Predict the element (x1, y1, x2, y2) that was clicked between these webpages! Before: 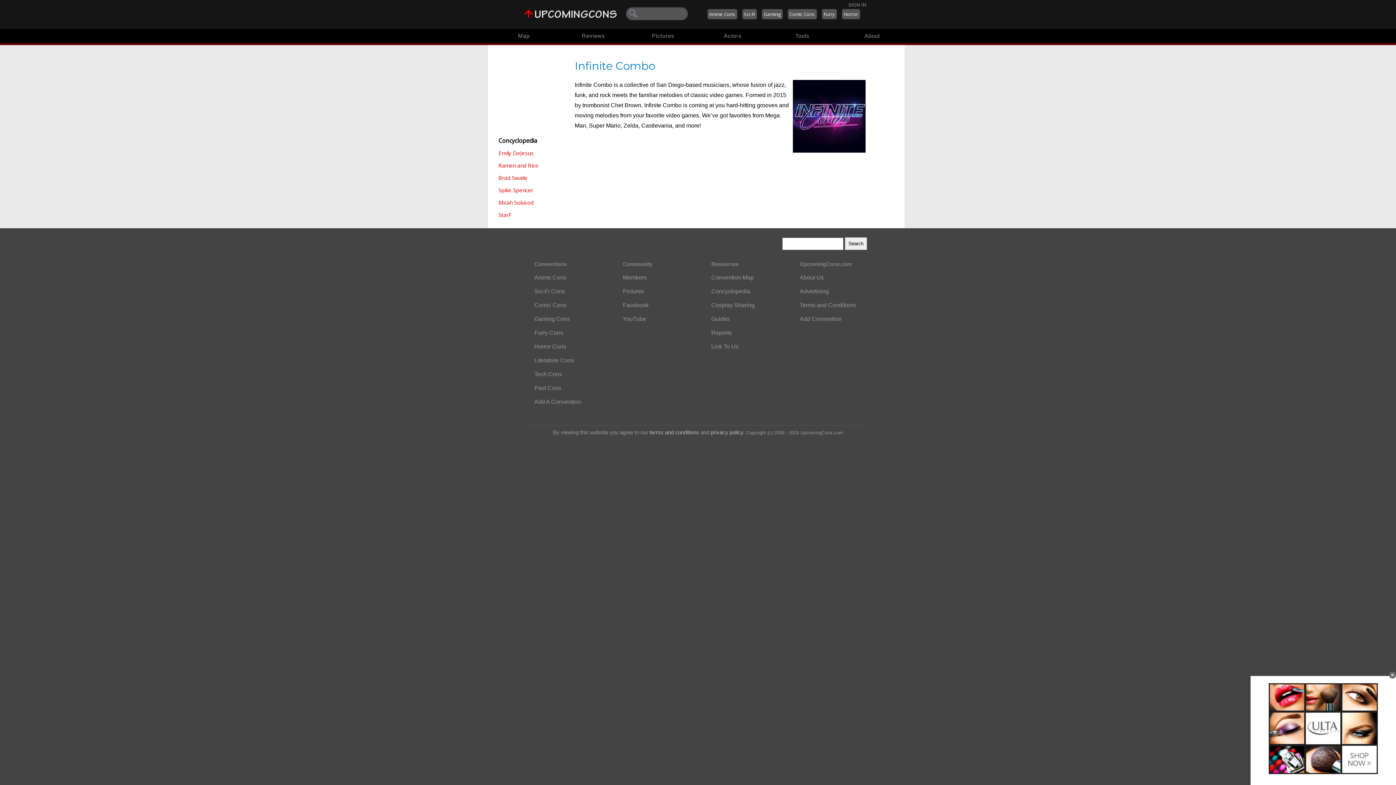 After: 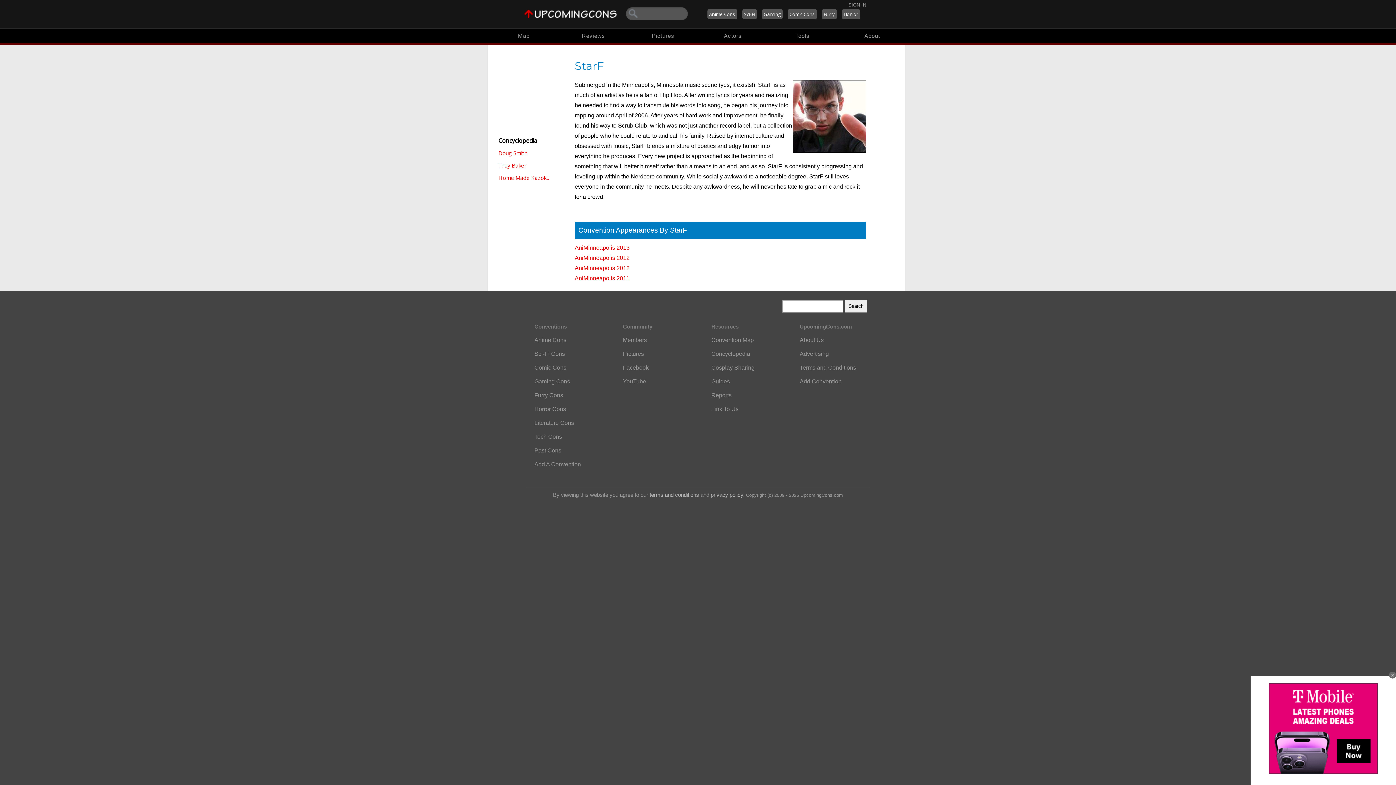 Action: bbox: (498, 208, 511, 221) label: StarF